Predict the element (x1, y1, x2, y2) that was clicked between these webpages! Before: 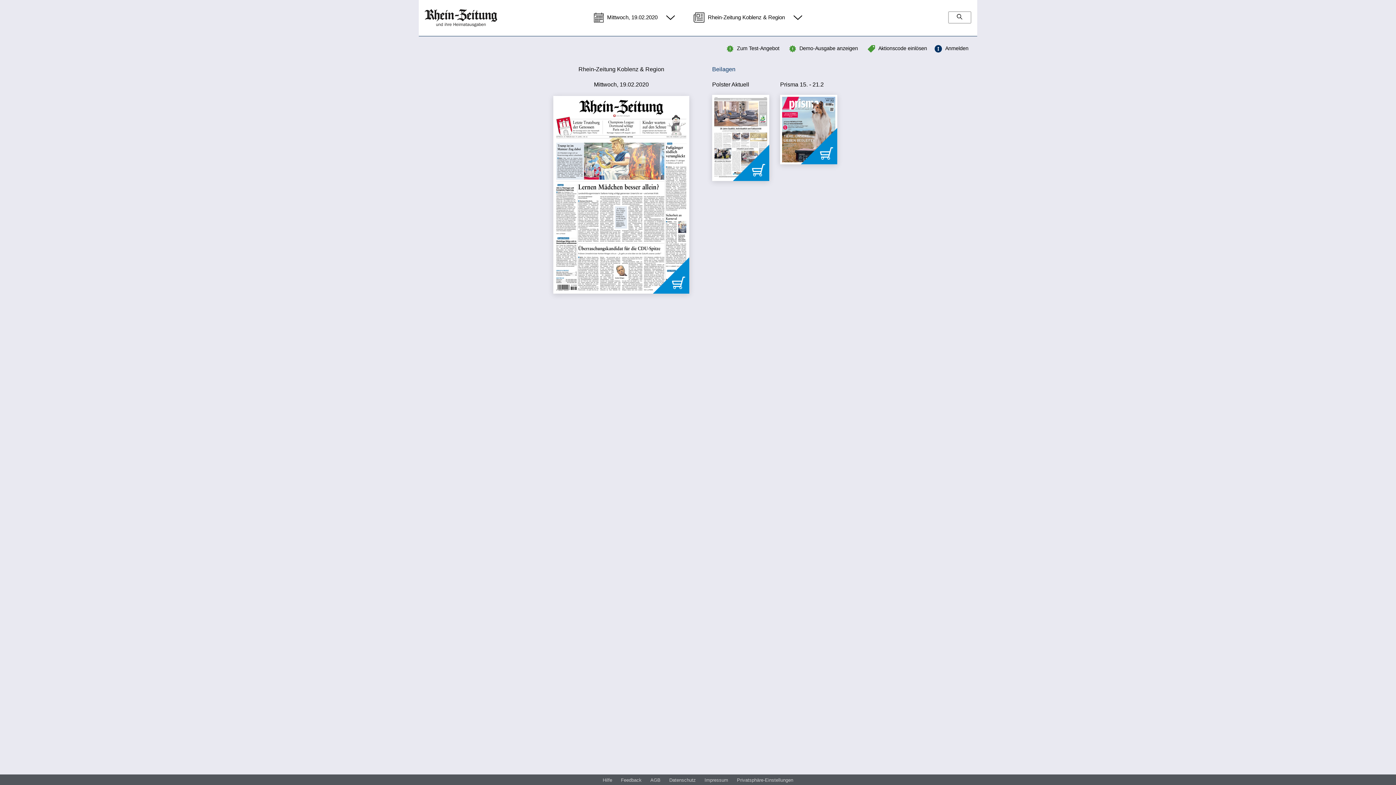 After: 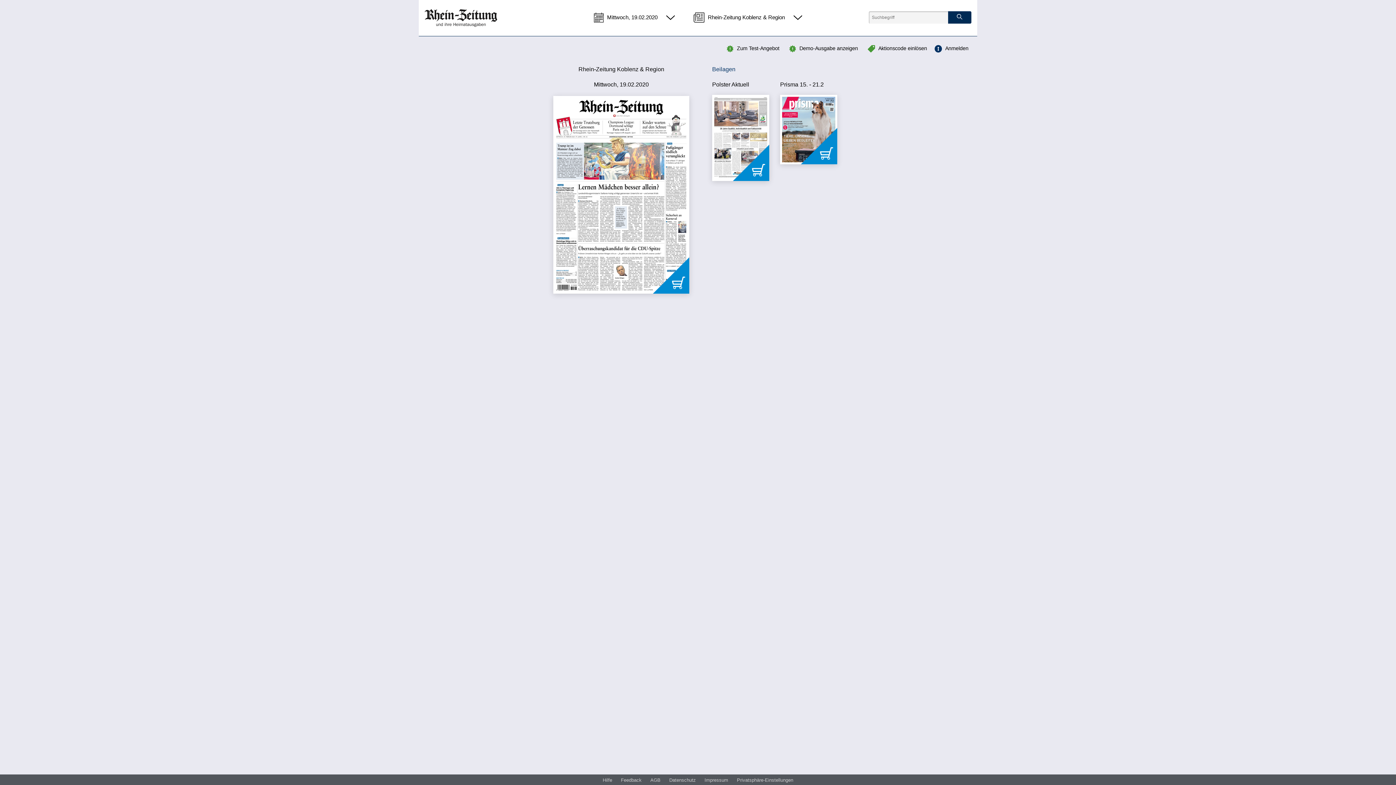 Action: bbox: (948, 11, 971, 23)